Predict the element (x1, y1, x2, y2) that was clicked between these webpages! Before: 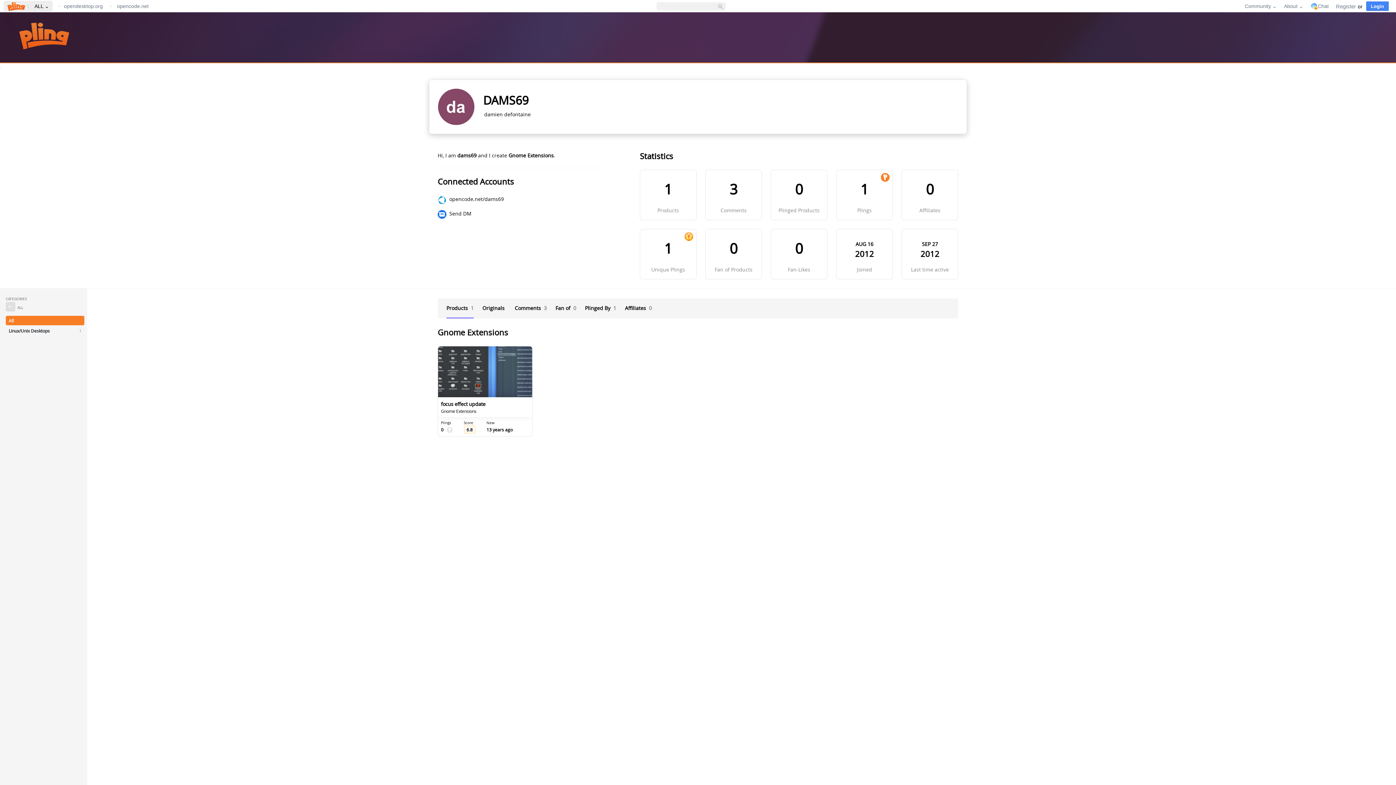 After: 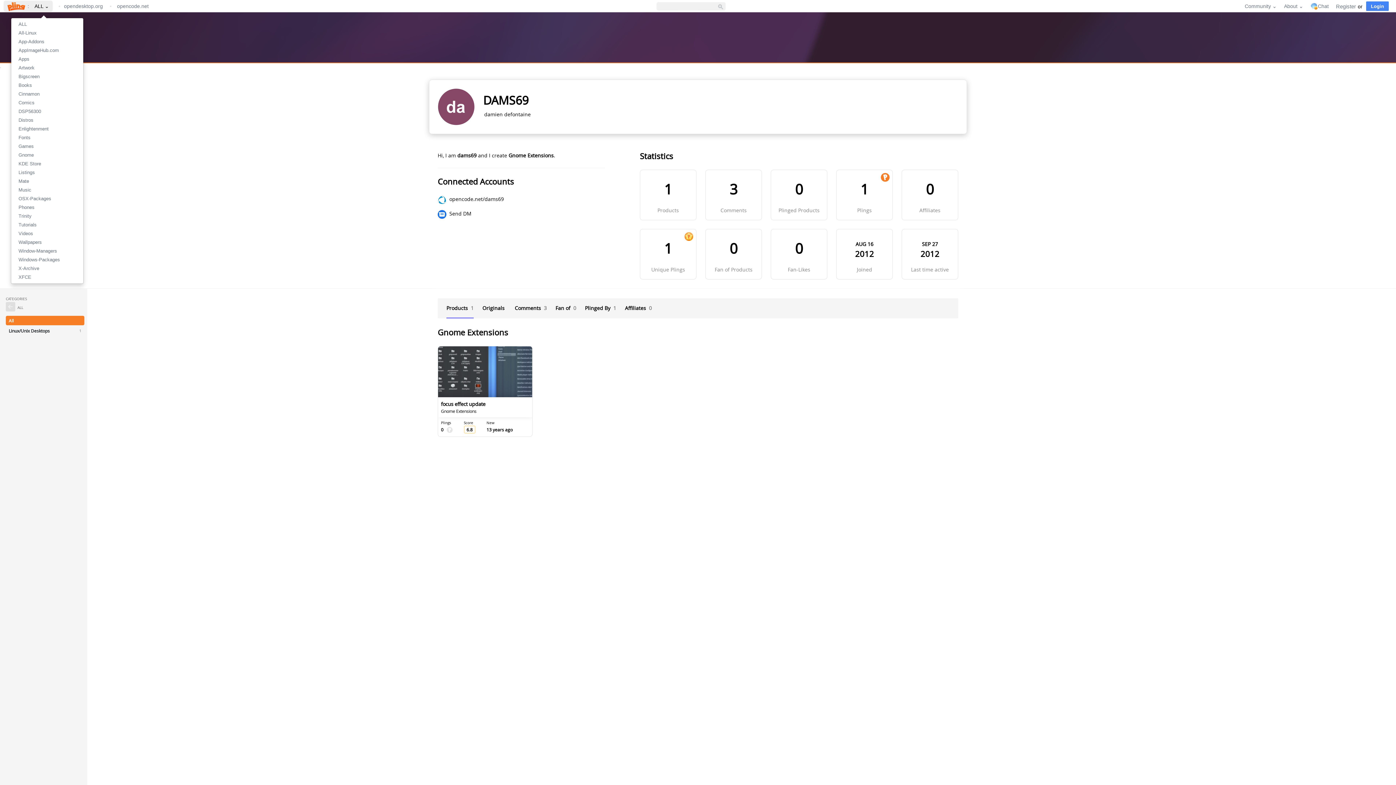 Action: label: ALL ⌄ bbox: (34, 3, 52, 9)